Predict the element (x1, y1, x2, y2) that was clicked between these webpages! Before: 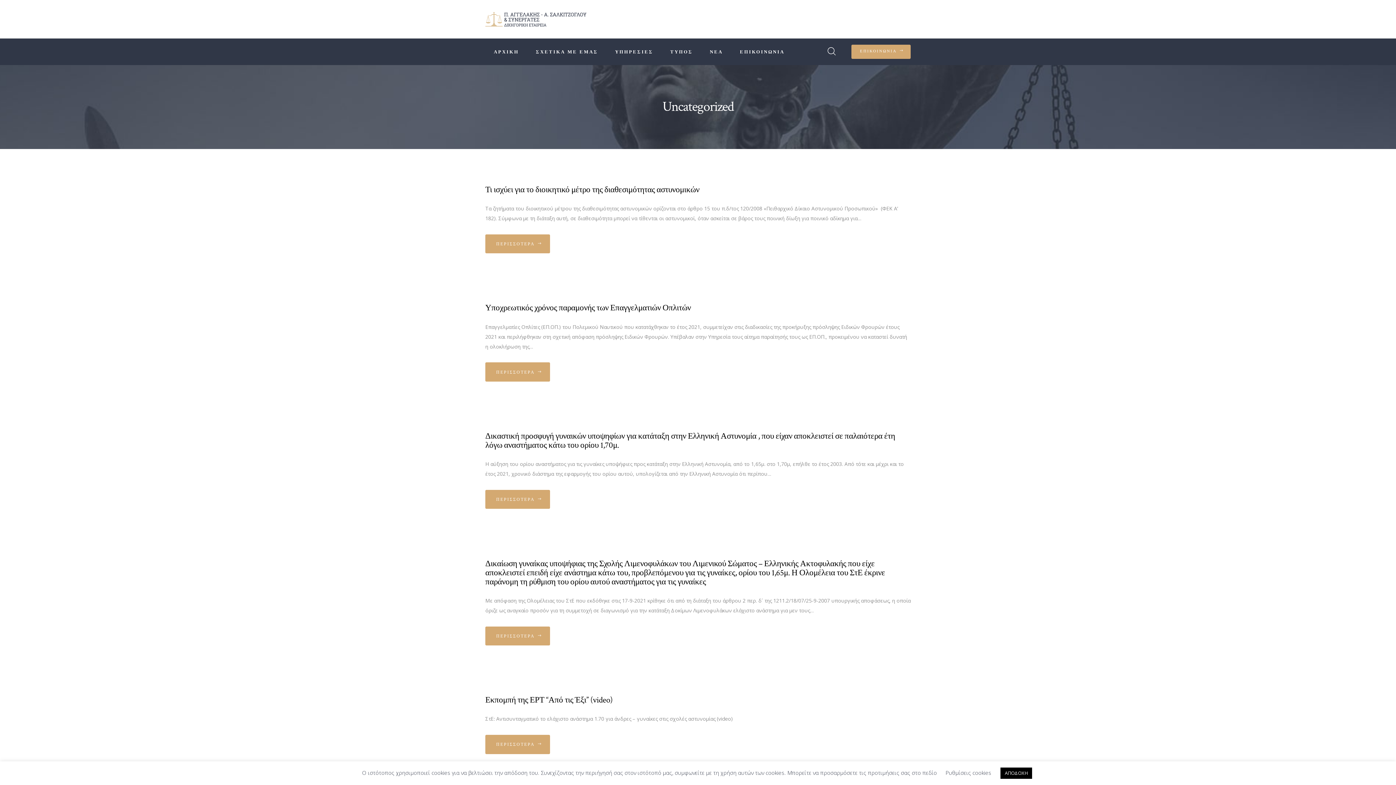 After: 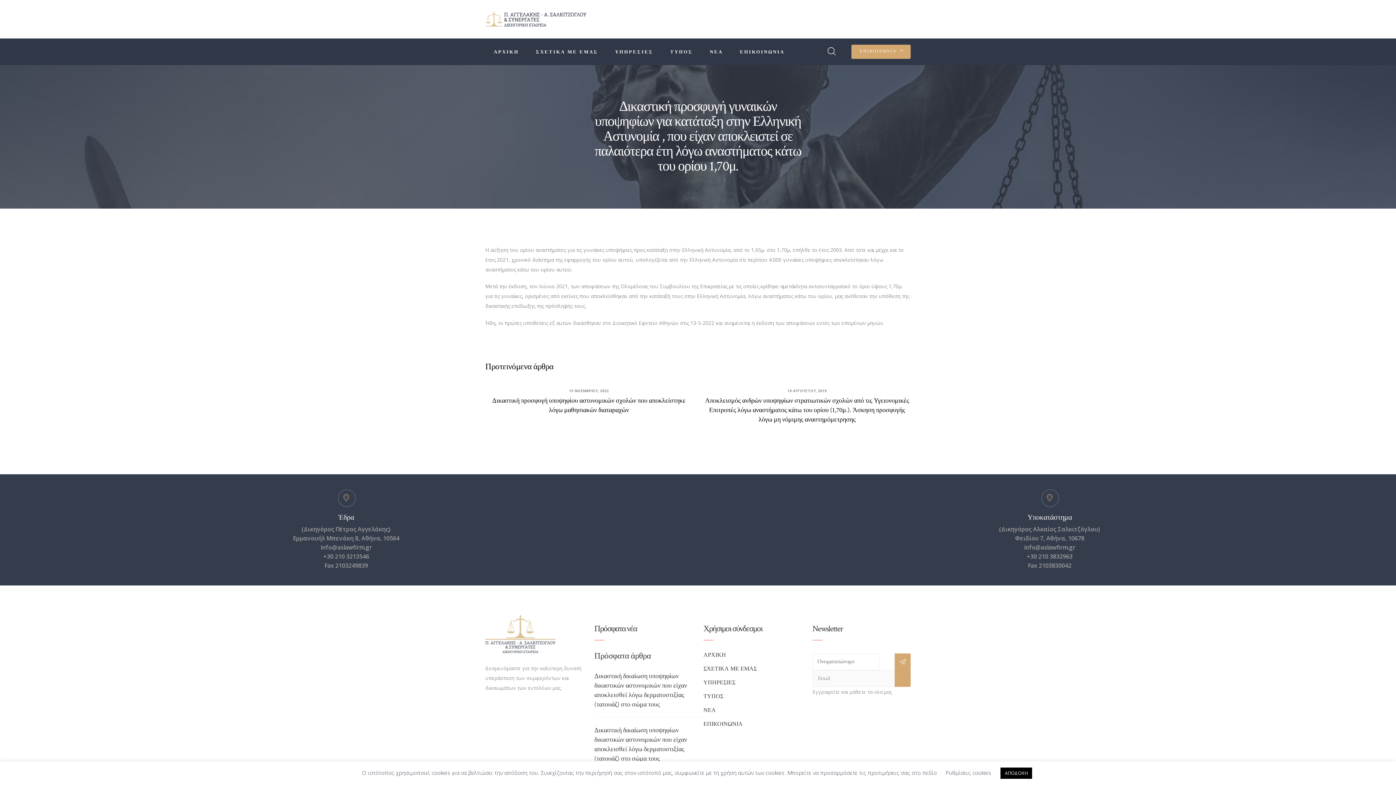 Action: bbox: (485, 431, 910, 450) label: Δικαστική προσφυγή γυναικών υποψηφίων για κατάταξη στην Ελληνική Αστυνομία , που είχαν αποκλειστεί σε παλαιότερα έτη λόγω αναστήματος κάτω του ορίου 1,70μ.